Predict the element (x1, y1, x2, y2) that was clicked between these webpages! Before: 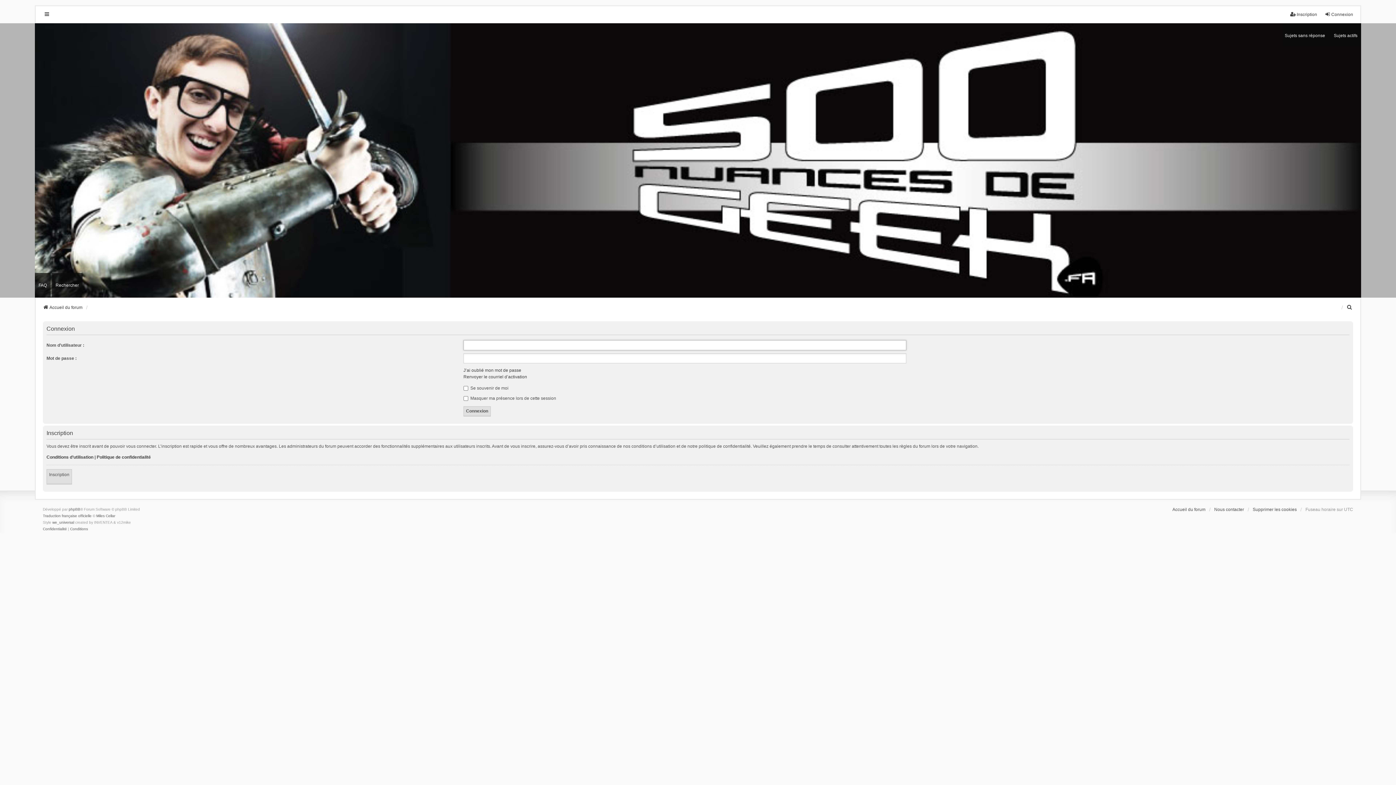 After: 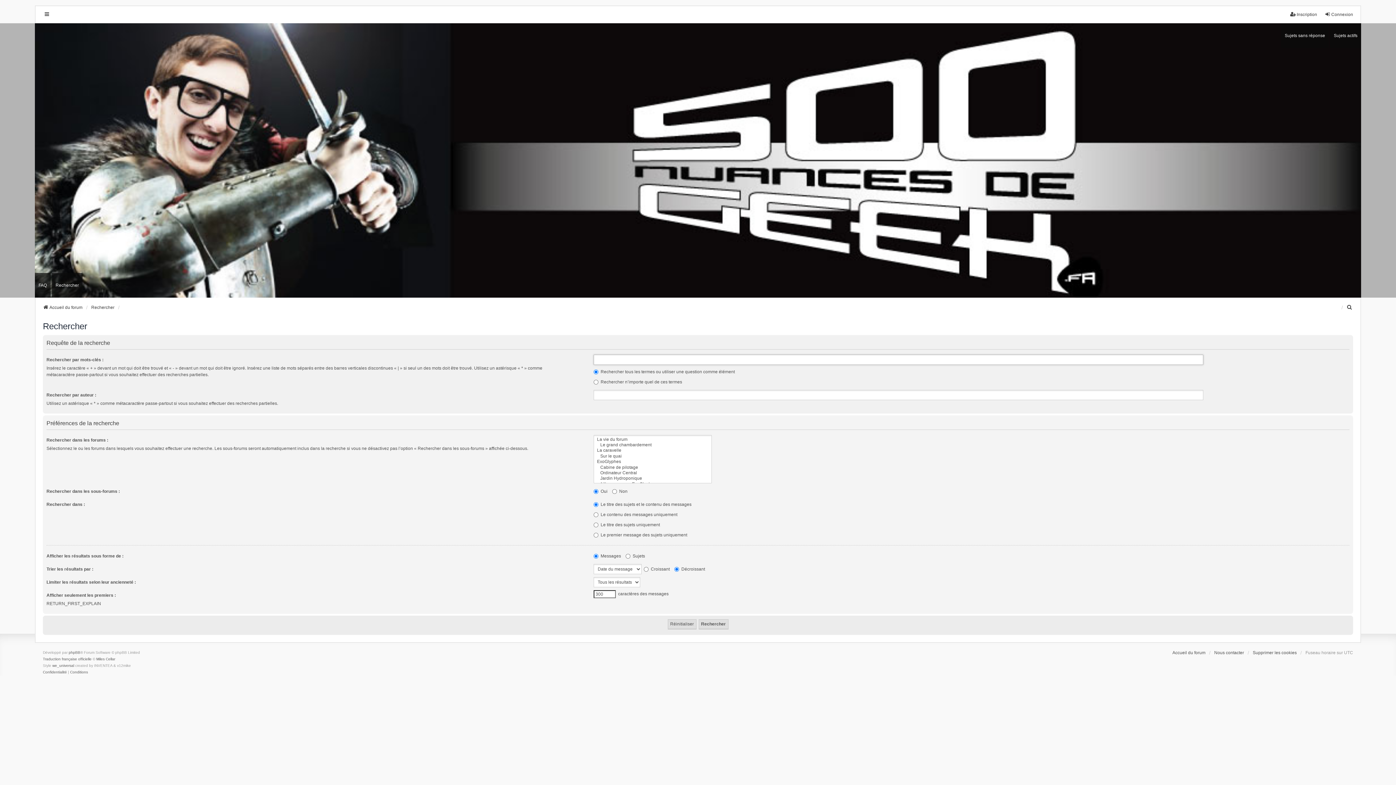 Action: bbox: (1346, 304, 1353, 310) label: Rechercher